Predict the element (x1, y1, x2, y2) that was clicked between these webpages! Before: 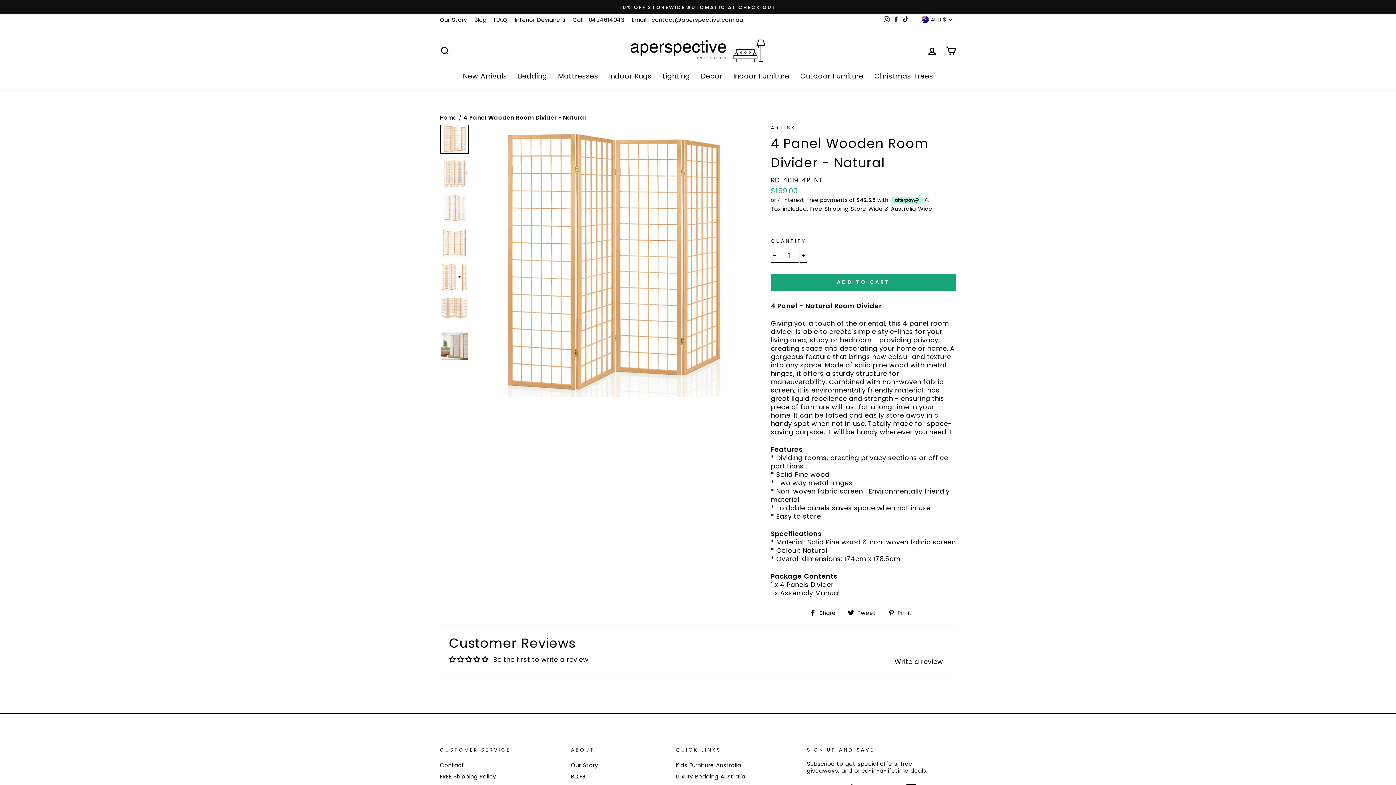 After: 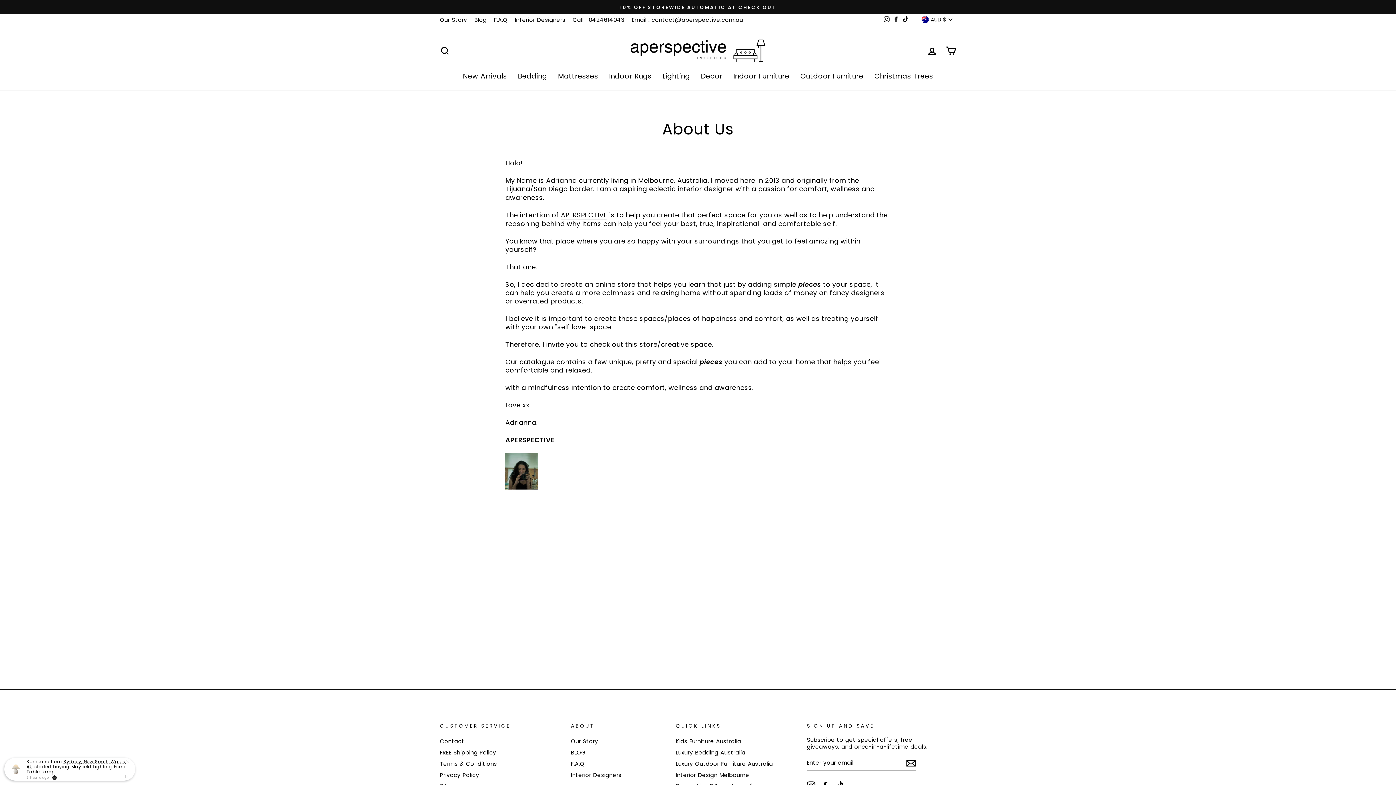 Action: label: Our Story bbox: (571, 760, 598, 770)